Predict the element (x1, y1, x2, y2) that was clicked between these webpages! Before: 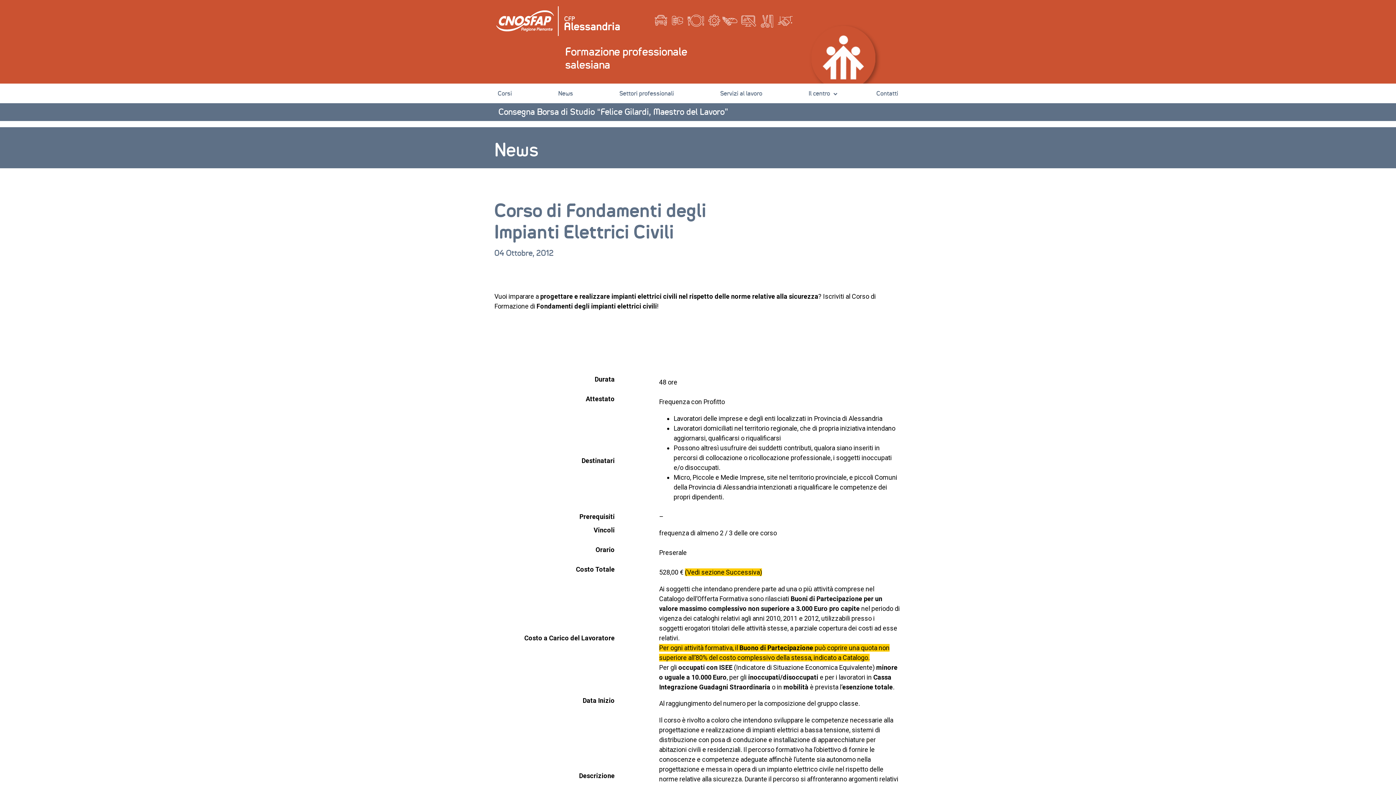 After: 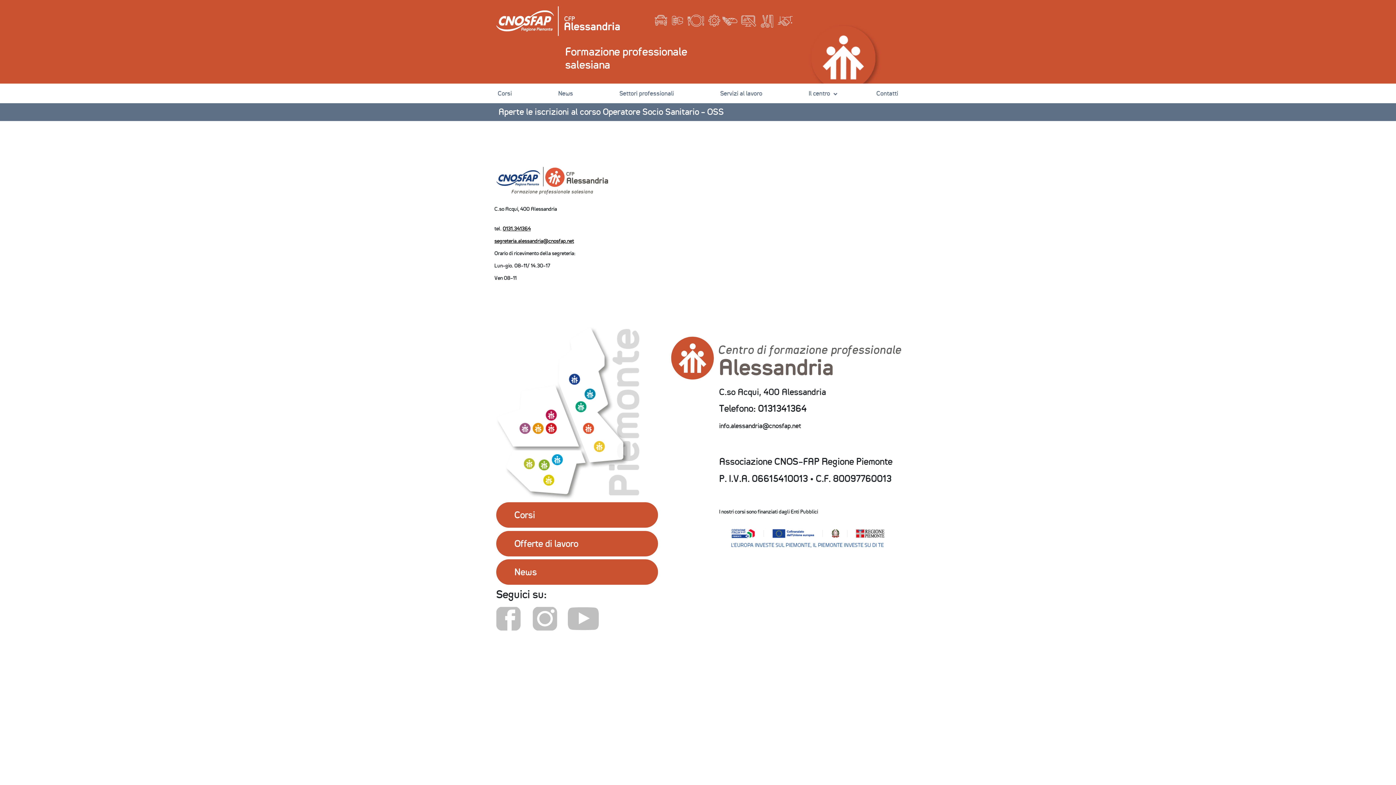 Action: label: Contatti bbox: (876, 89, 898, 97)